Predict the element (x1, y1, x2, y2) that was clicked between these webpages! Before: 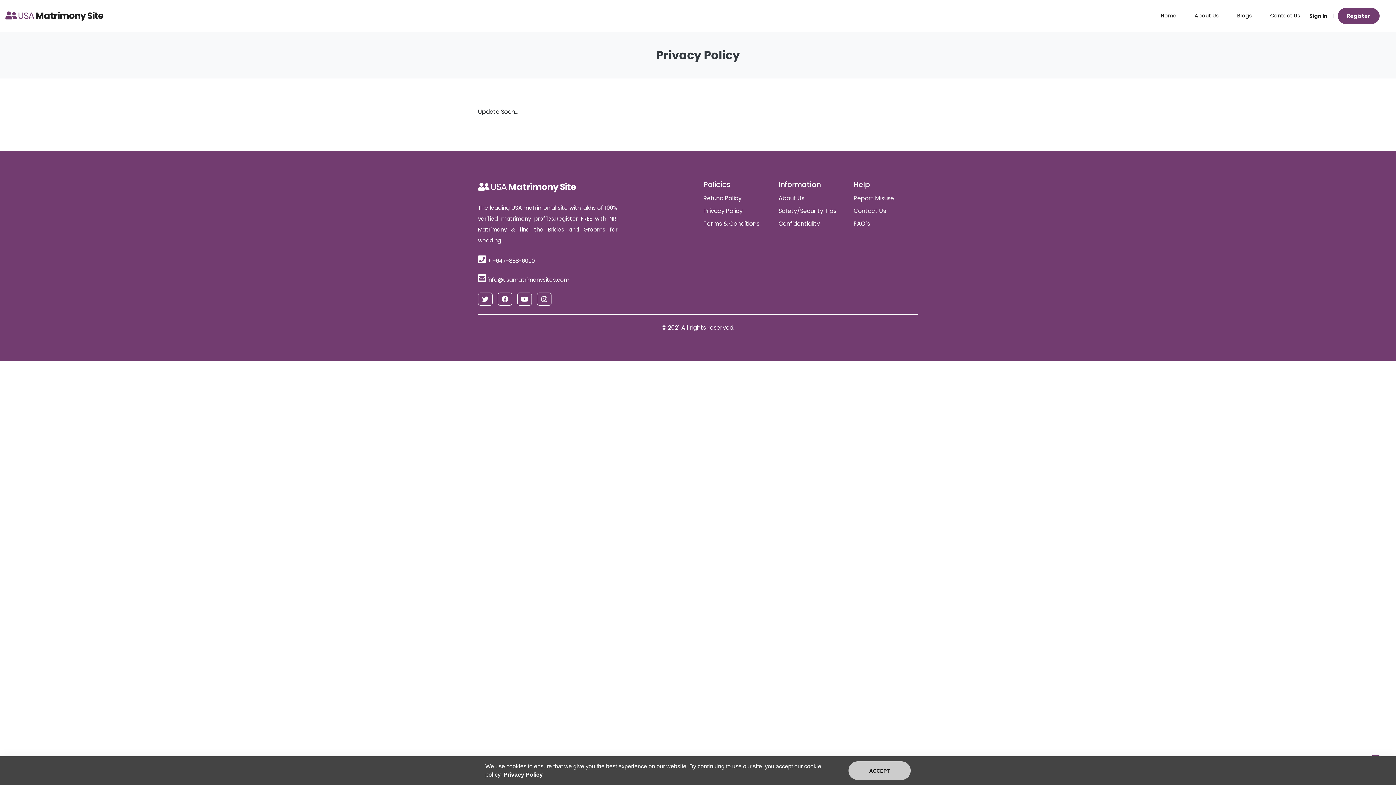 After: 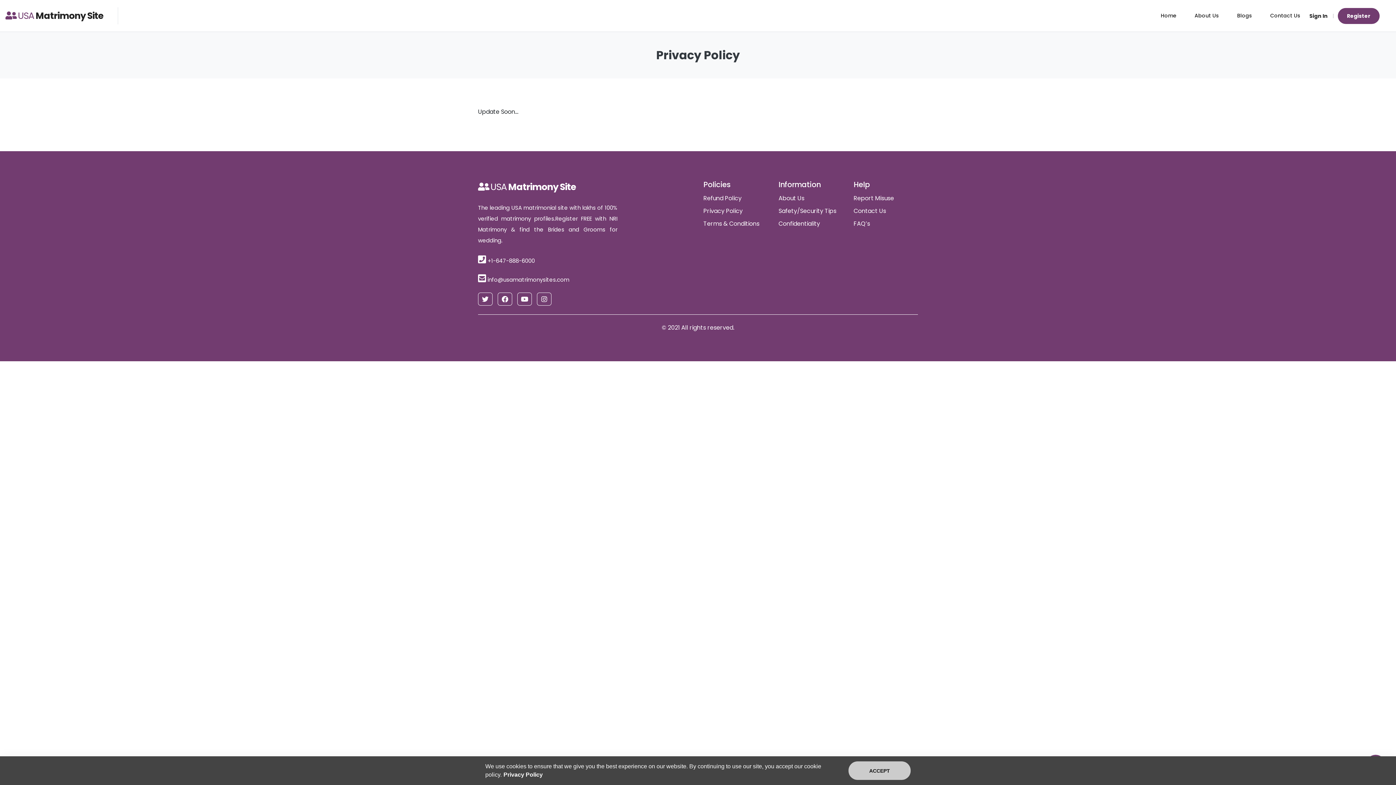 Action: bbox: (503, 770, 543, 779) label: Privacy Policy